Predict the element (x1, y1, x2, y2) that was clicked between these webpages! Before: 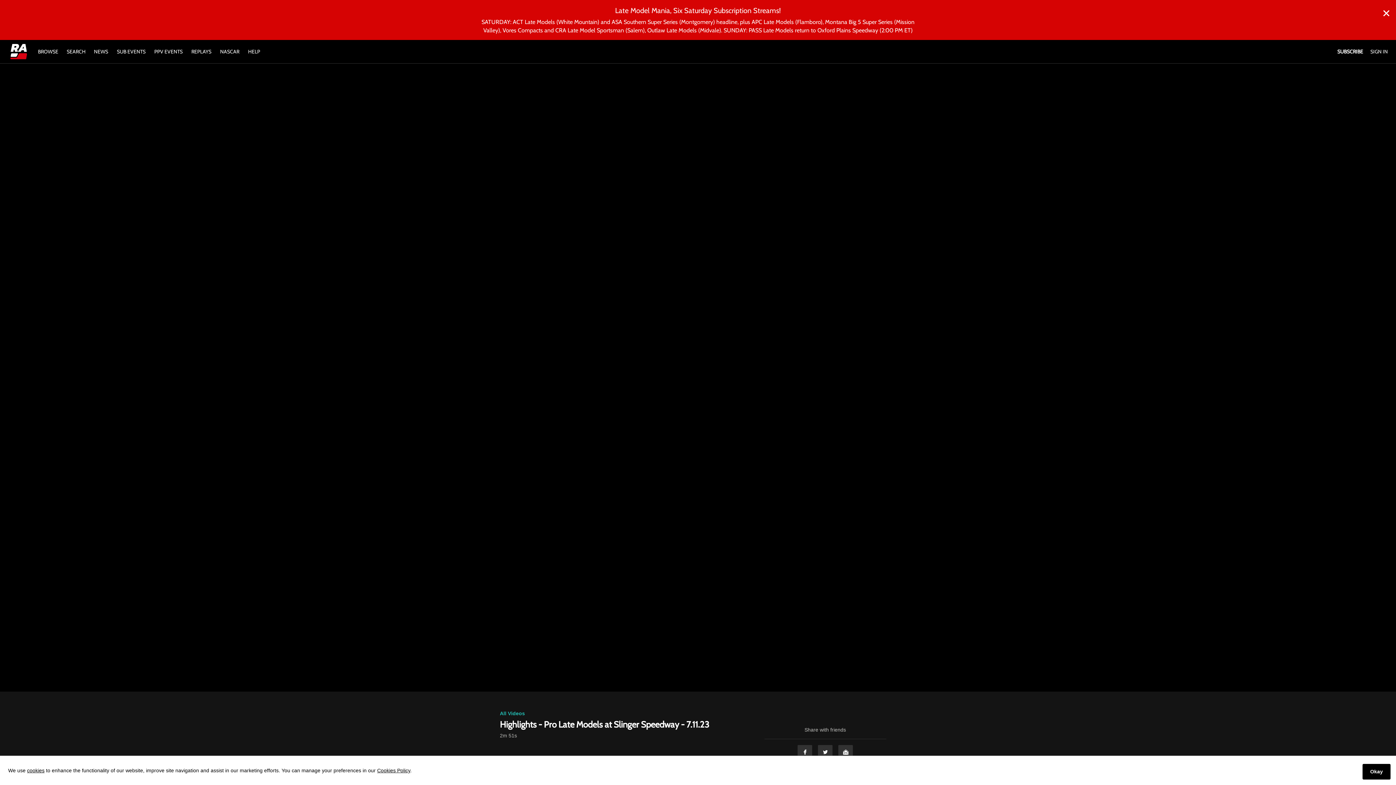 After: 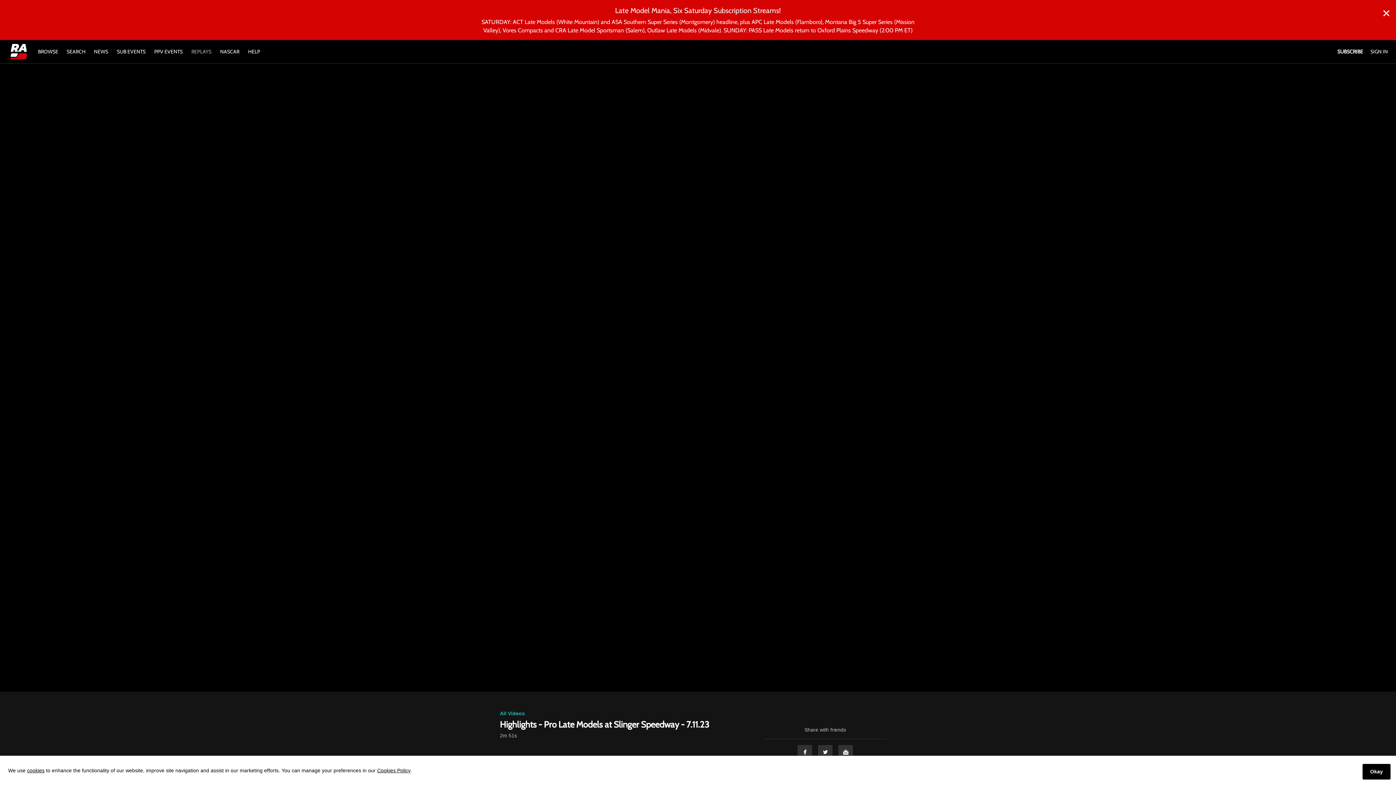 Action: bbox: (187, 48, 215, 54) label: REPLAYS